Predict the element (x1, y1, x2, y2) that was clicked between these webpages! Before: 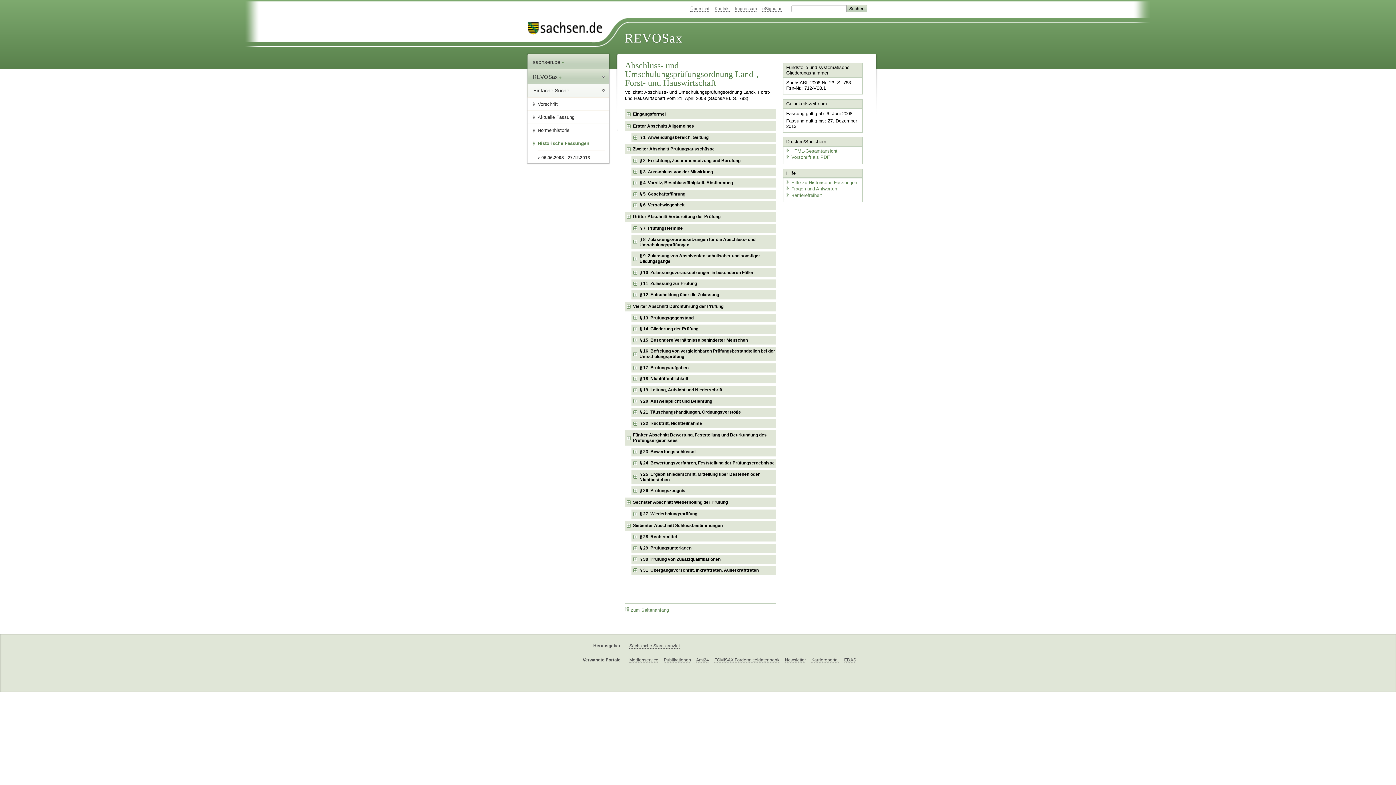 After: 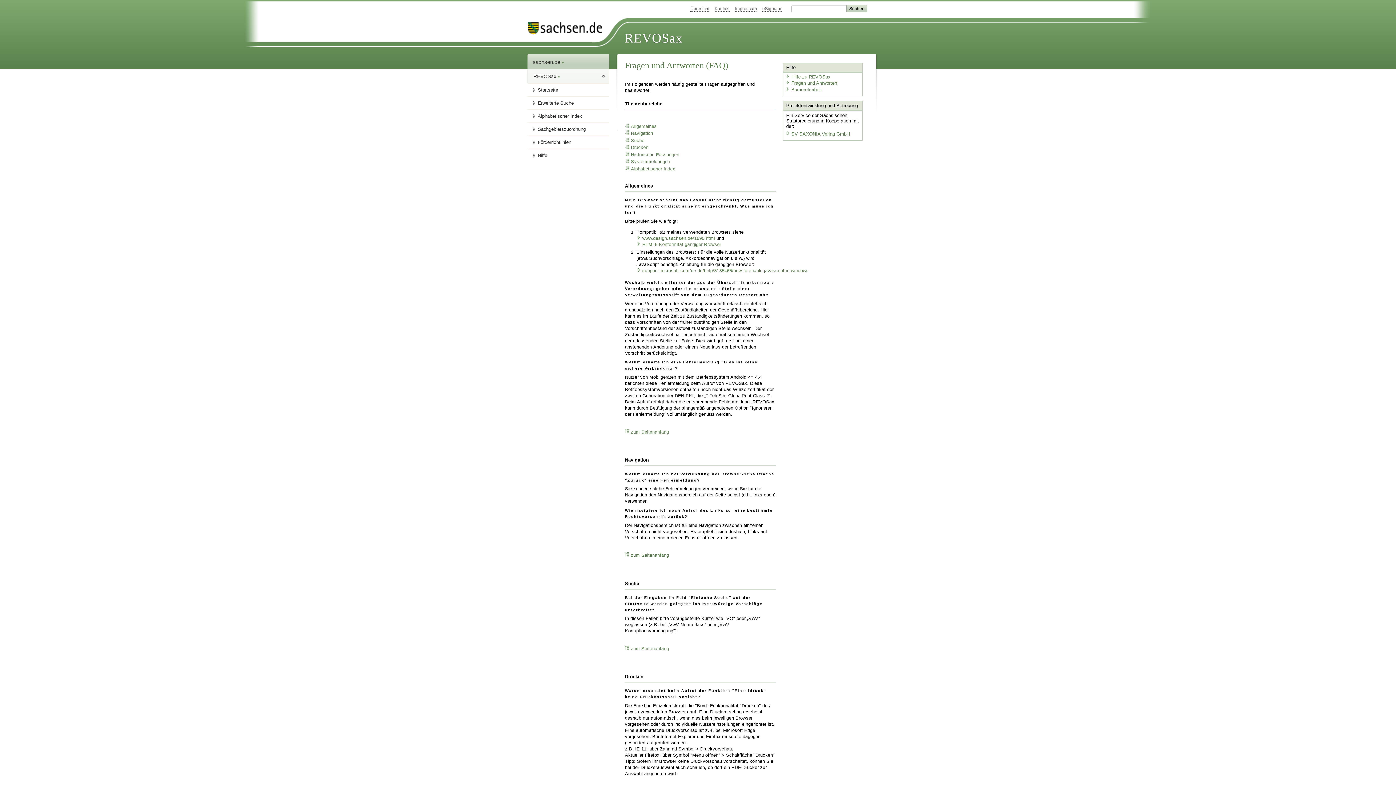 Action: bbox: (785, 186, 837, 191) label: Fragen und Antworten